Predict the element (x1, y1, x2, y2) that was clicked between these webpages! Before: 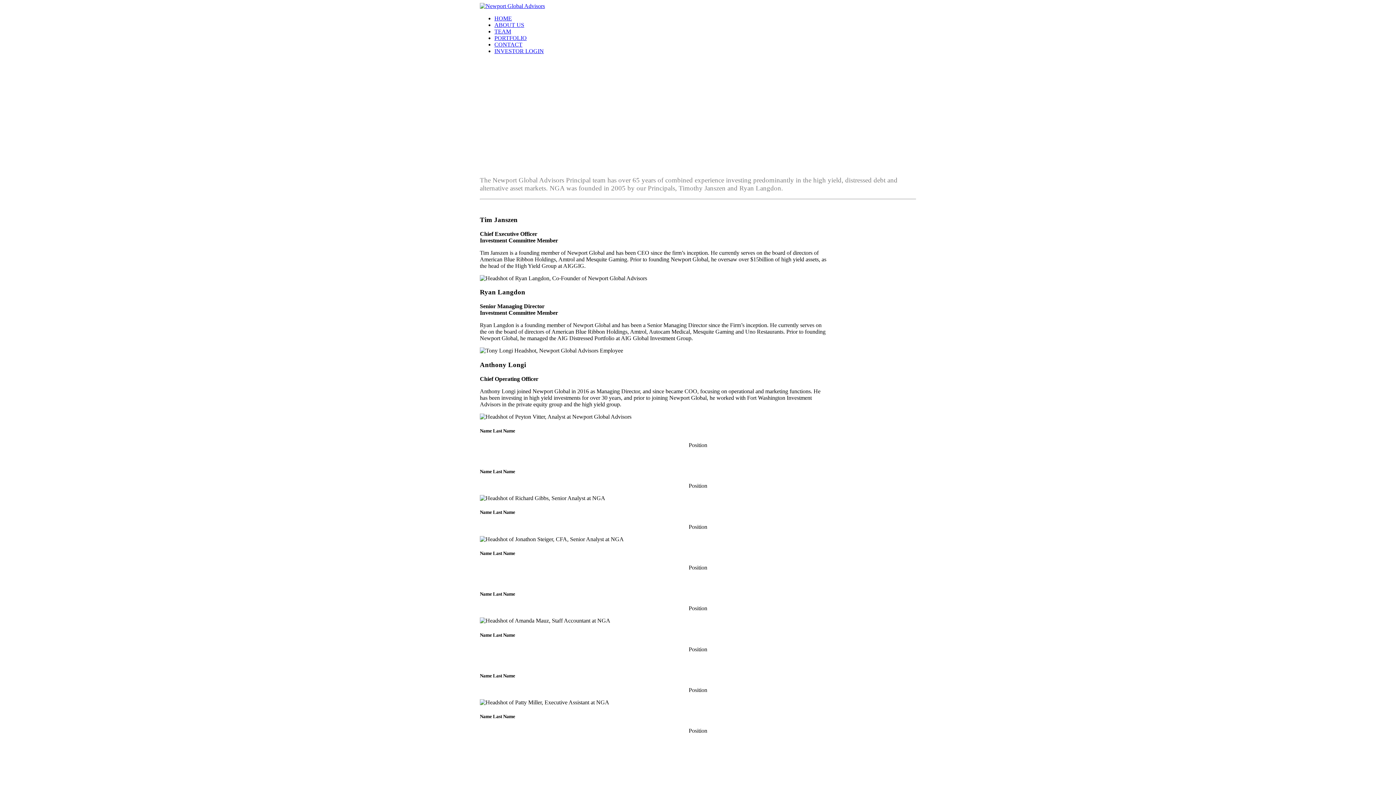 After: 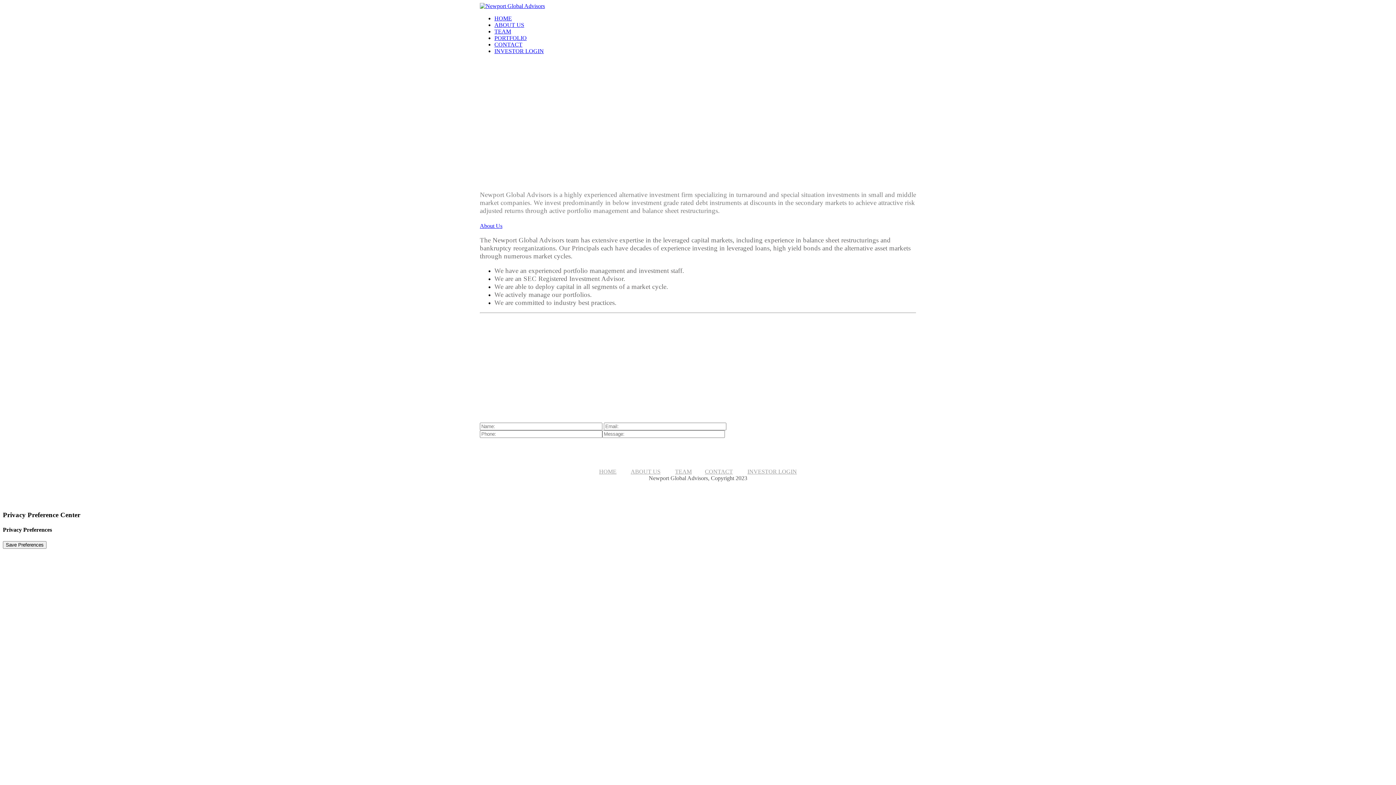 Action: bbox: (480, 2, 916, 9)